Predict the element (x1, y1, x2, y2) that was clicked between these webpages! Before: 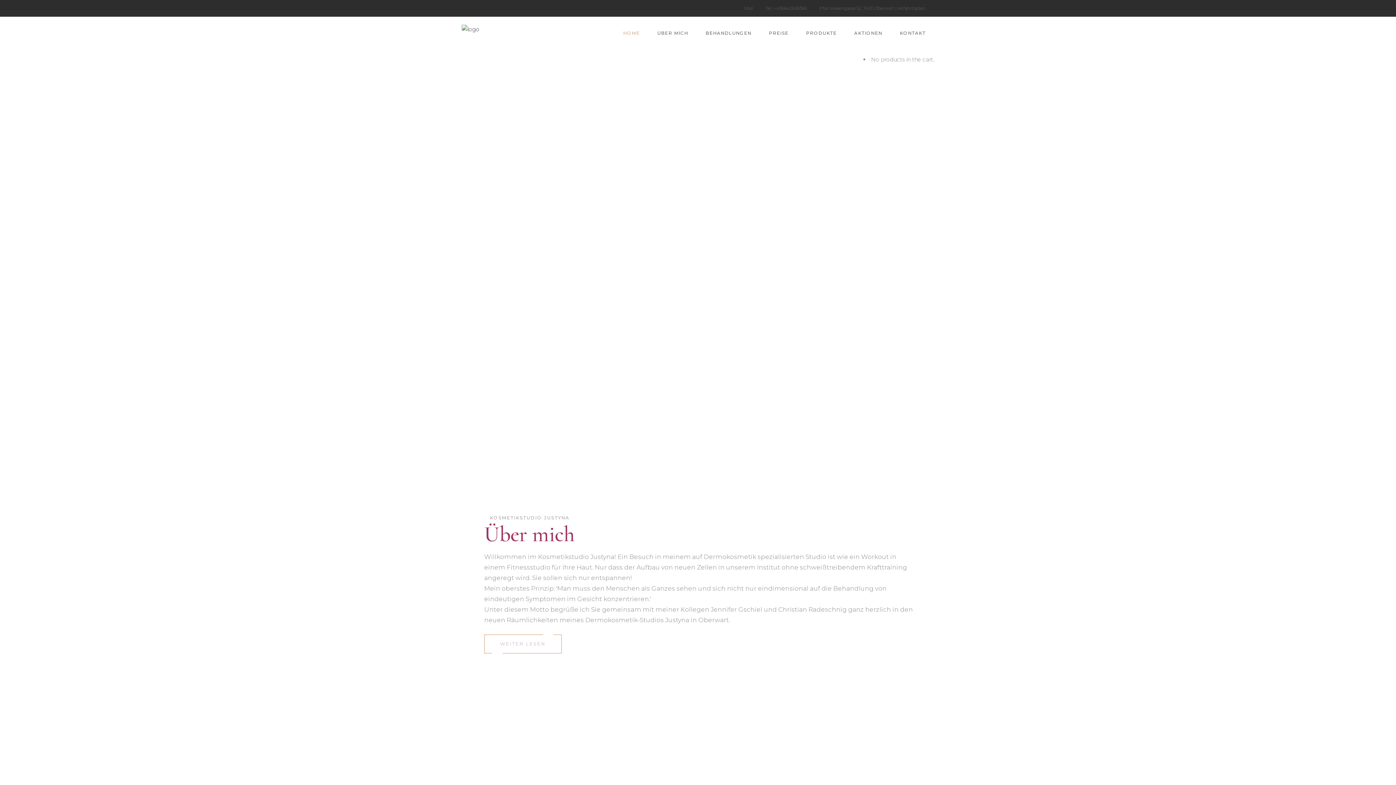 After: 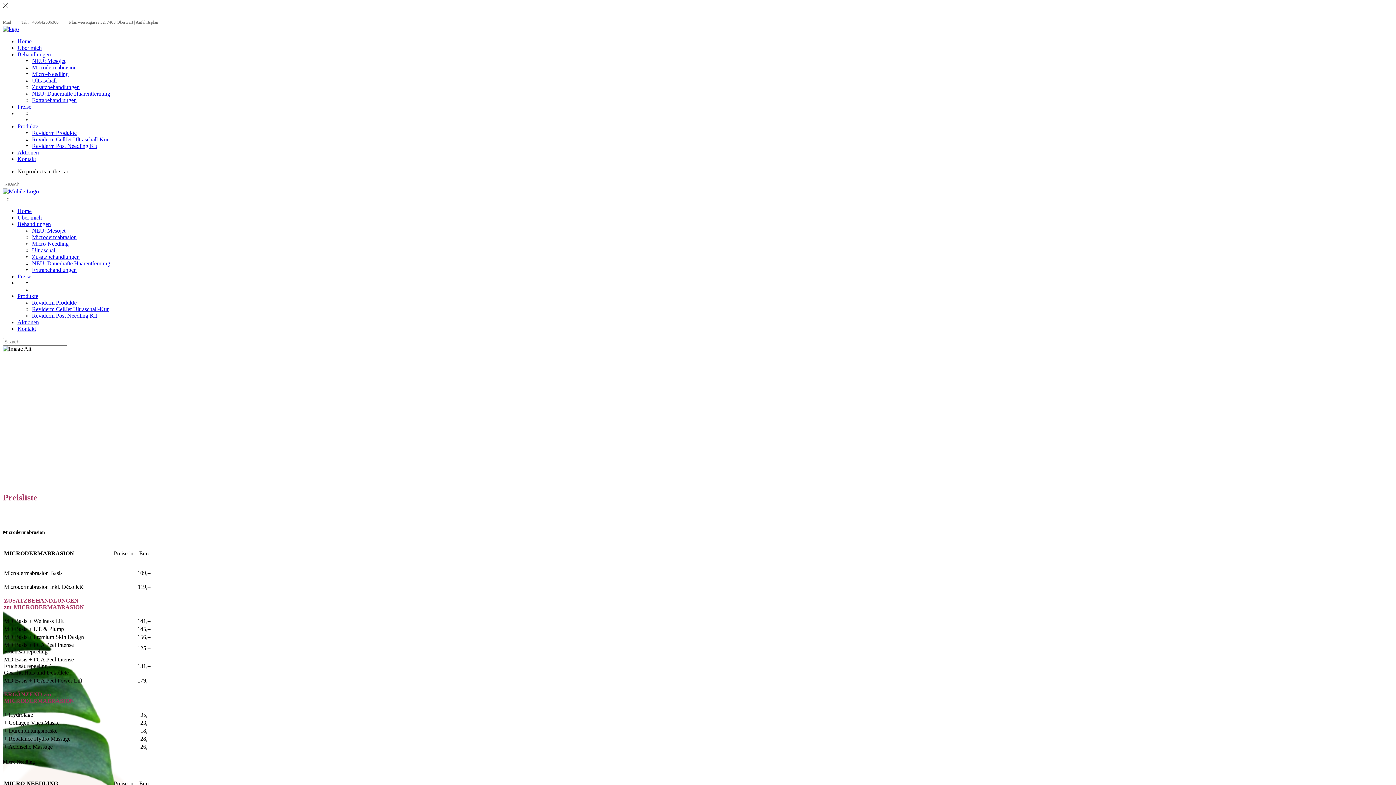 Action: label: PREISE bbox: (760, 16, 797, 49)